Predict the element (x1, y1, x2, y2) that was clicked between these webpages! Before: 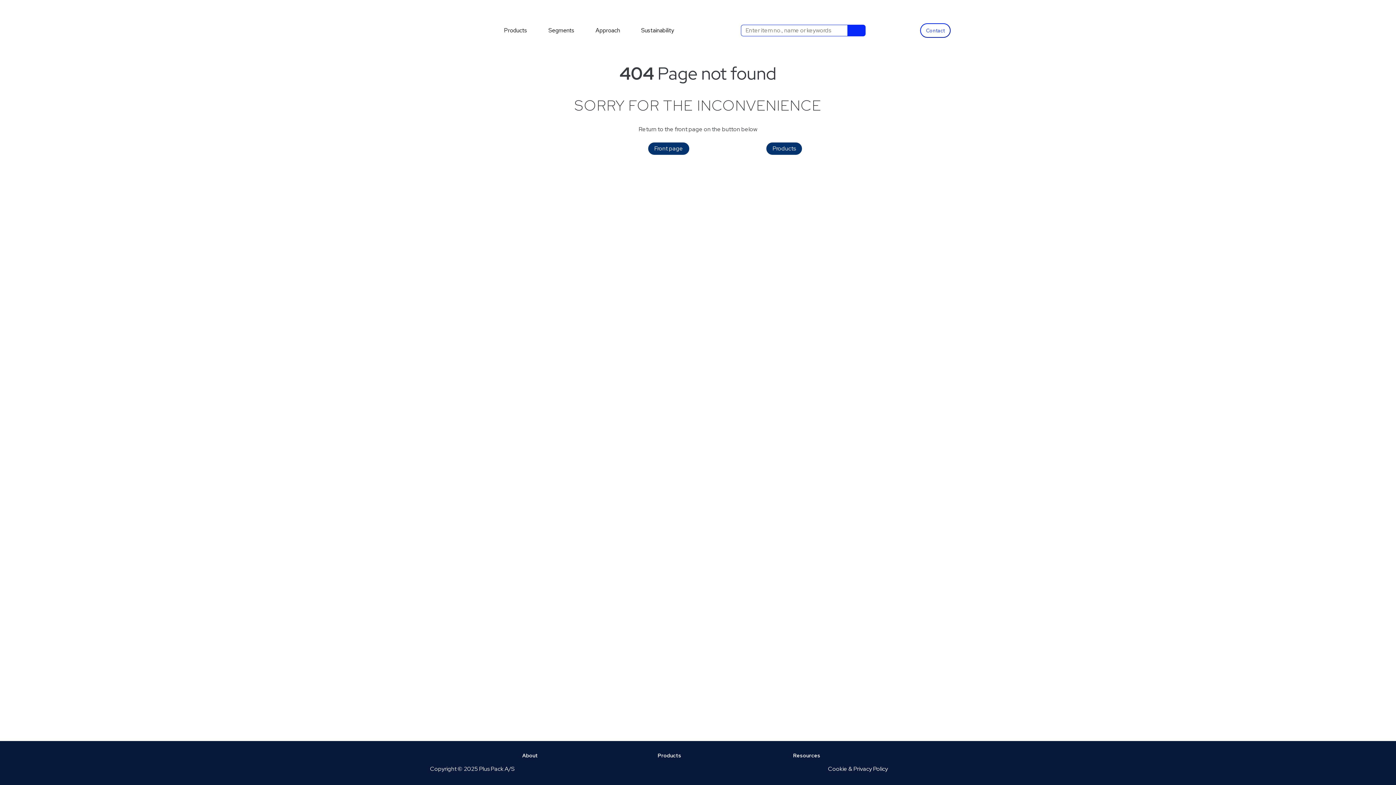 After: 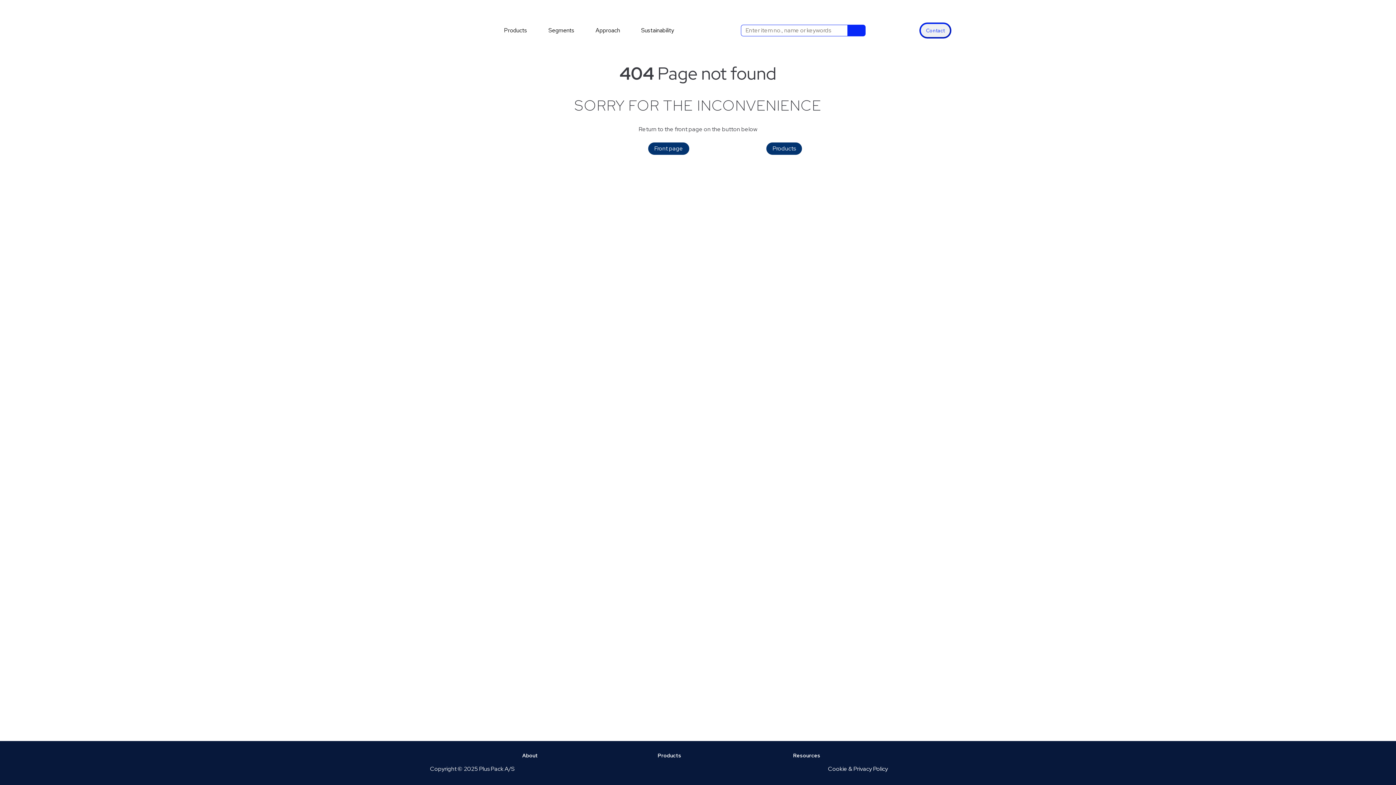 Action: bbox: (920, 23, 950, 37) label: Contact (Opens a new window or page)